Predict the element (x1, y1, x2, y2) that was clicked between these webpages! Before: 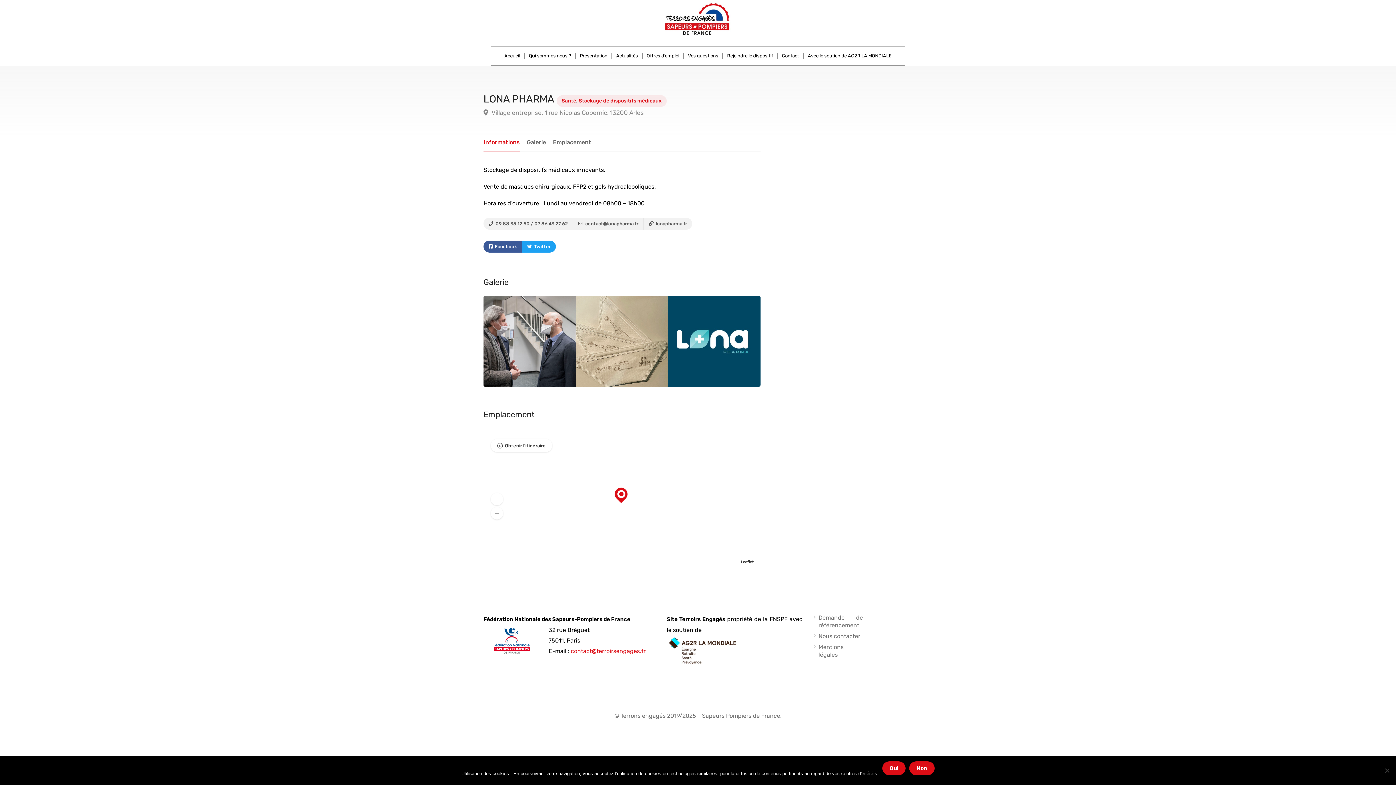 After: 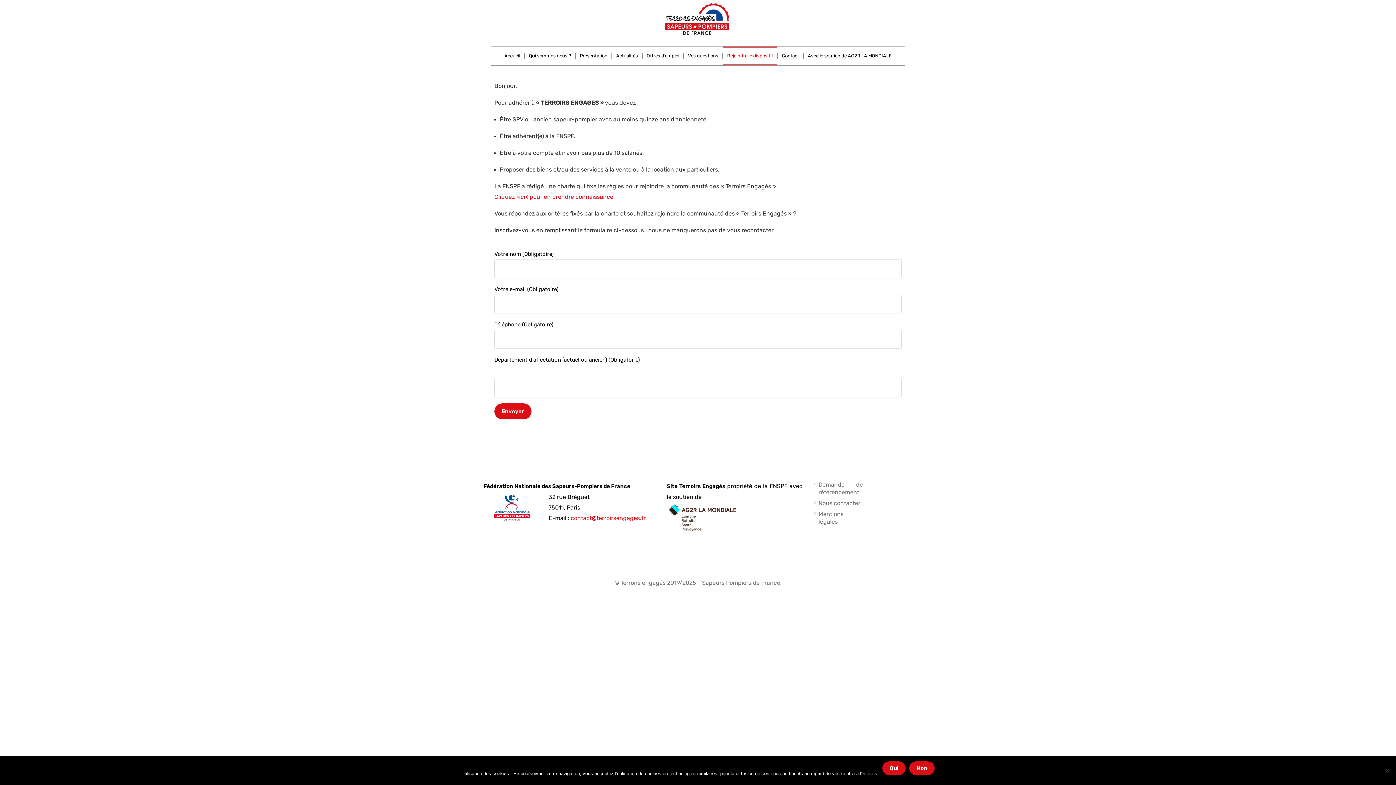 Action: label: Rejoindre le dispositif bbox: (723, 46, 777, 65)